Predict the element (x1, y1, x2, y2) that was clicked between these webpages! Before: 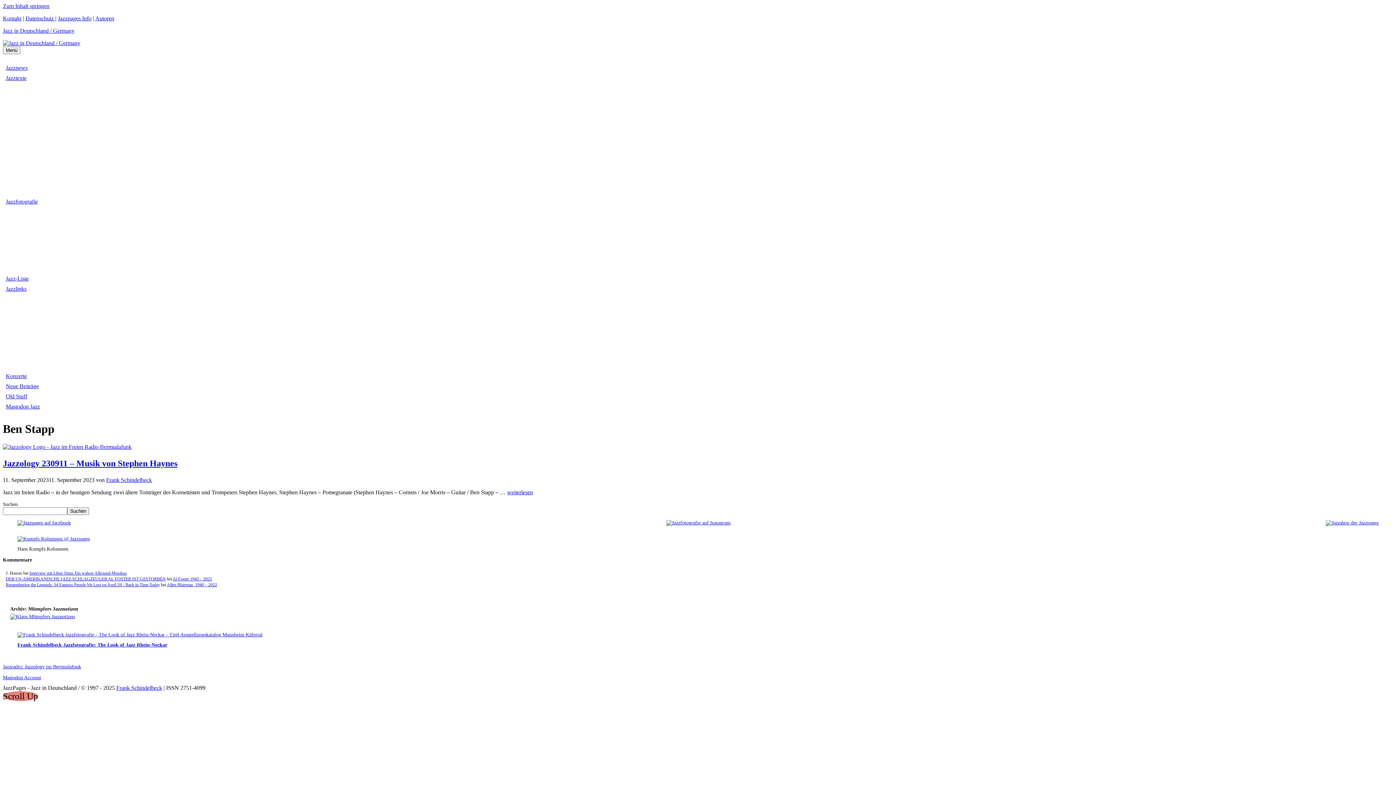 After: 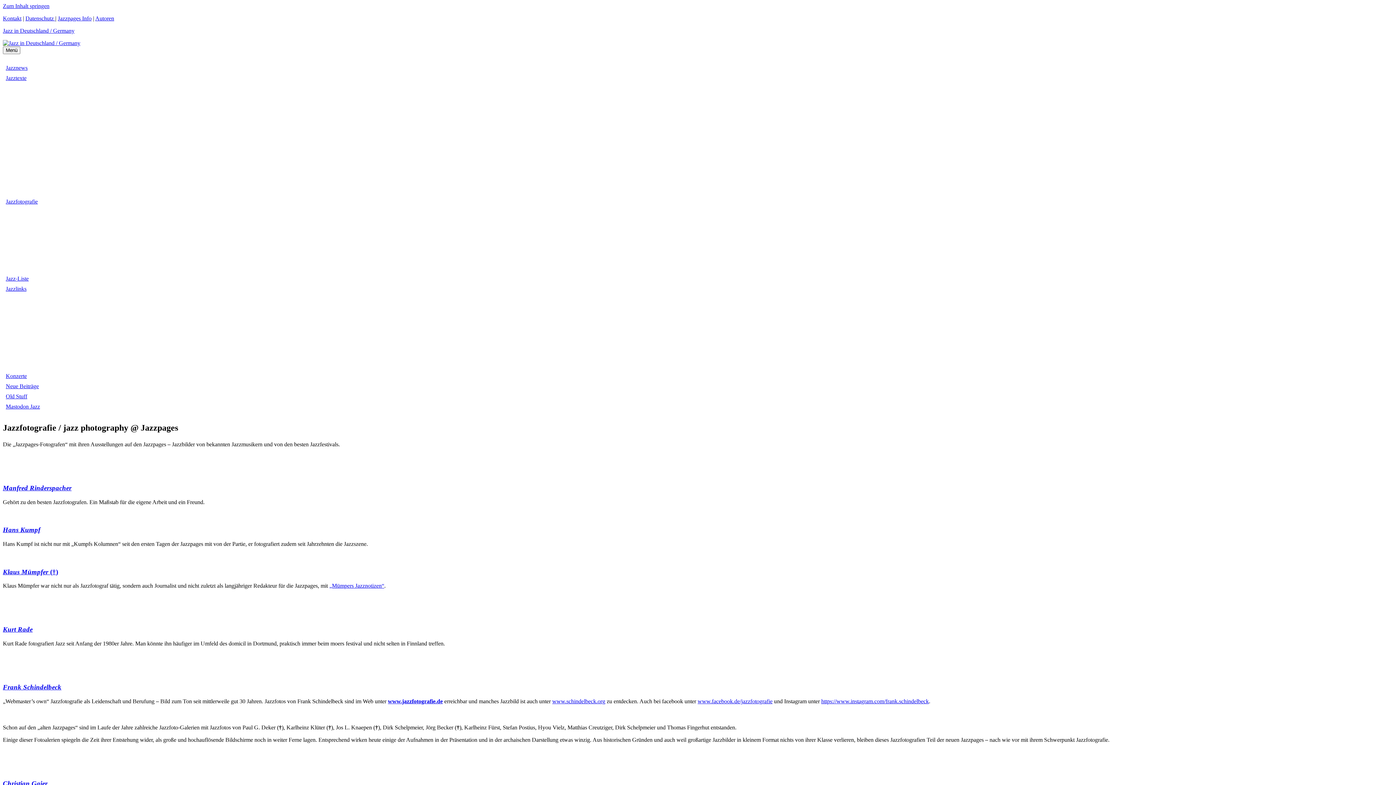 Action: label: Jazzfotografie bbox: (5, 198, 37, 204)